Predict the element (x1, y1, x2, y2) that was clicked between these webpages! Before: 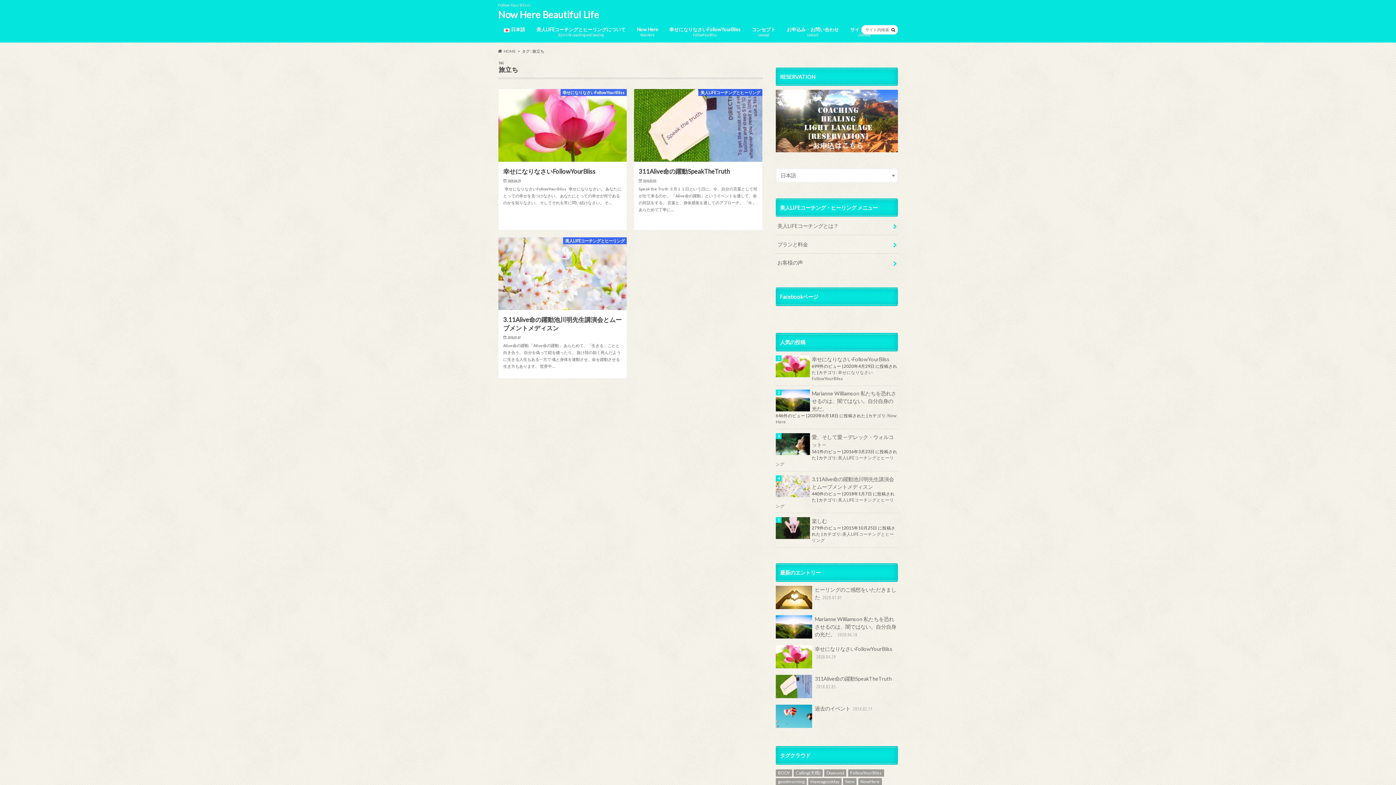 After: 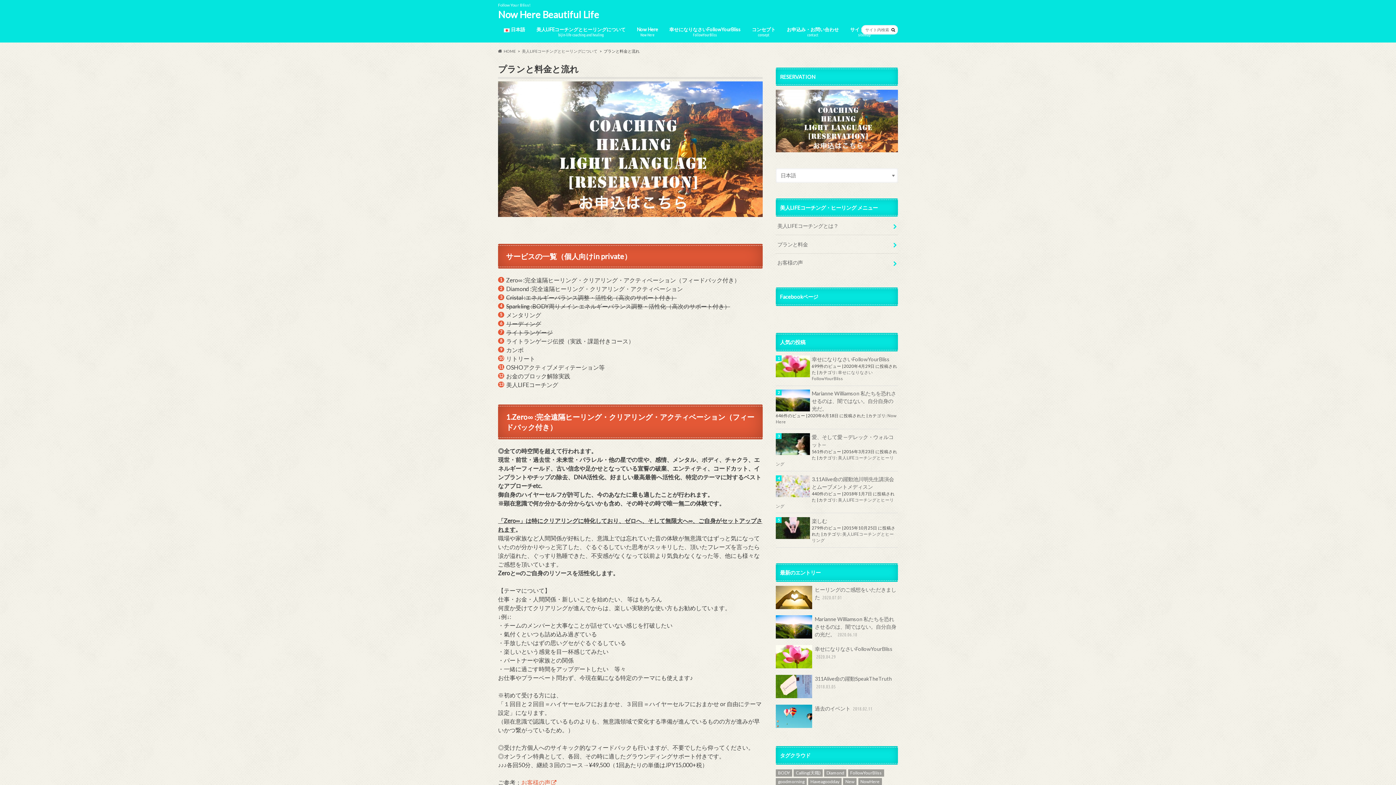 Action: label: プランと料金 bbox: (776, 235, 898, 253)